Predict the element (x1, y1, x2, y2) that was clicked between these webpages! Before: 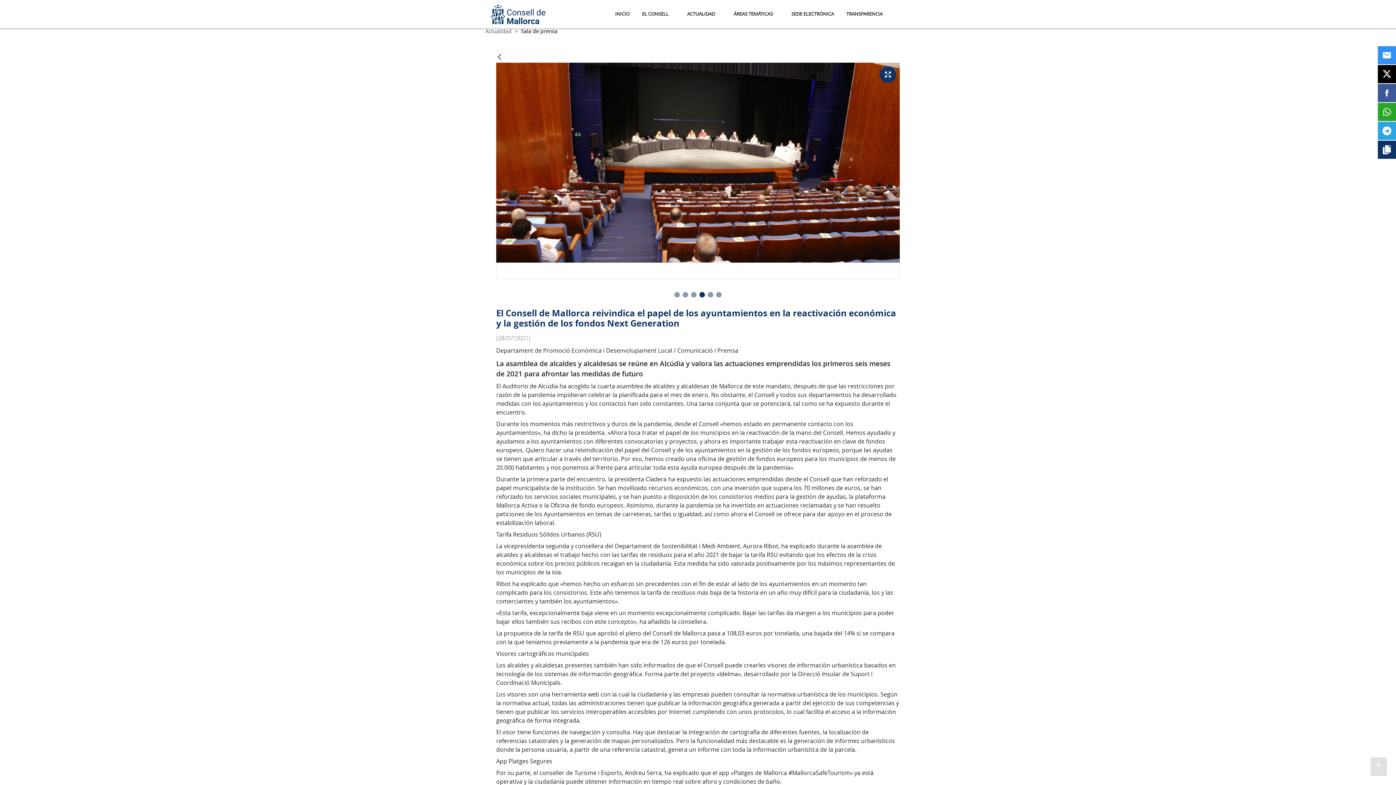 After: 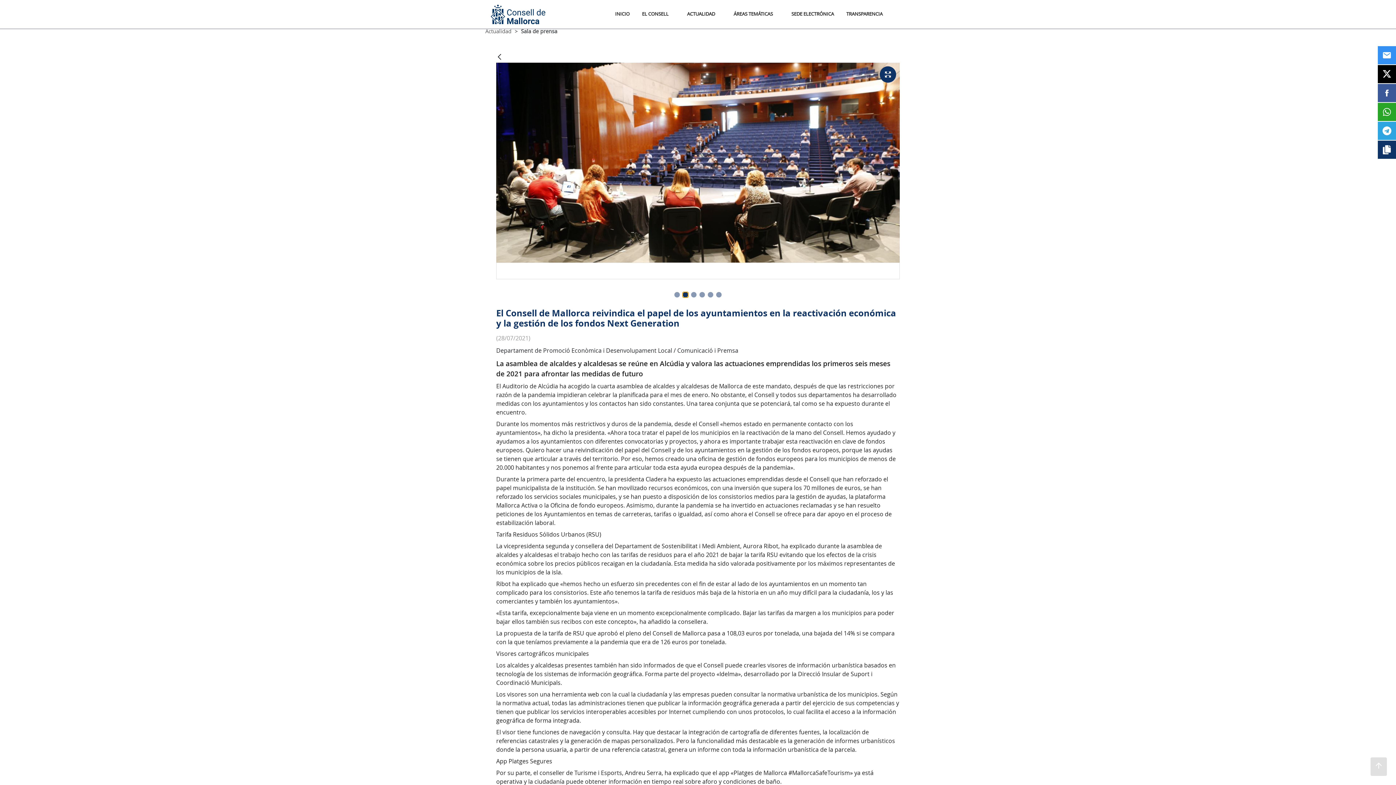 Action: label: Go to slide 2 bbox: (682, 291, 688, 297)